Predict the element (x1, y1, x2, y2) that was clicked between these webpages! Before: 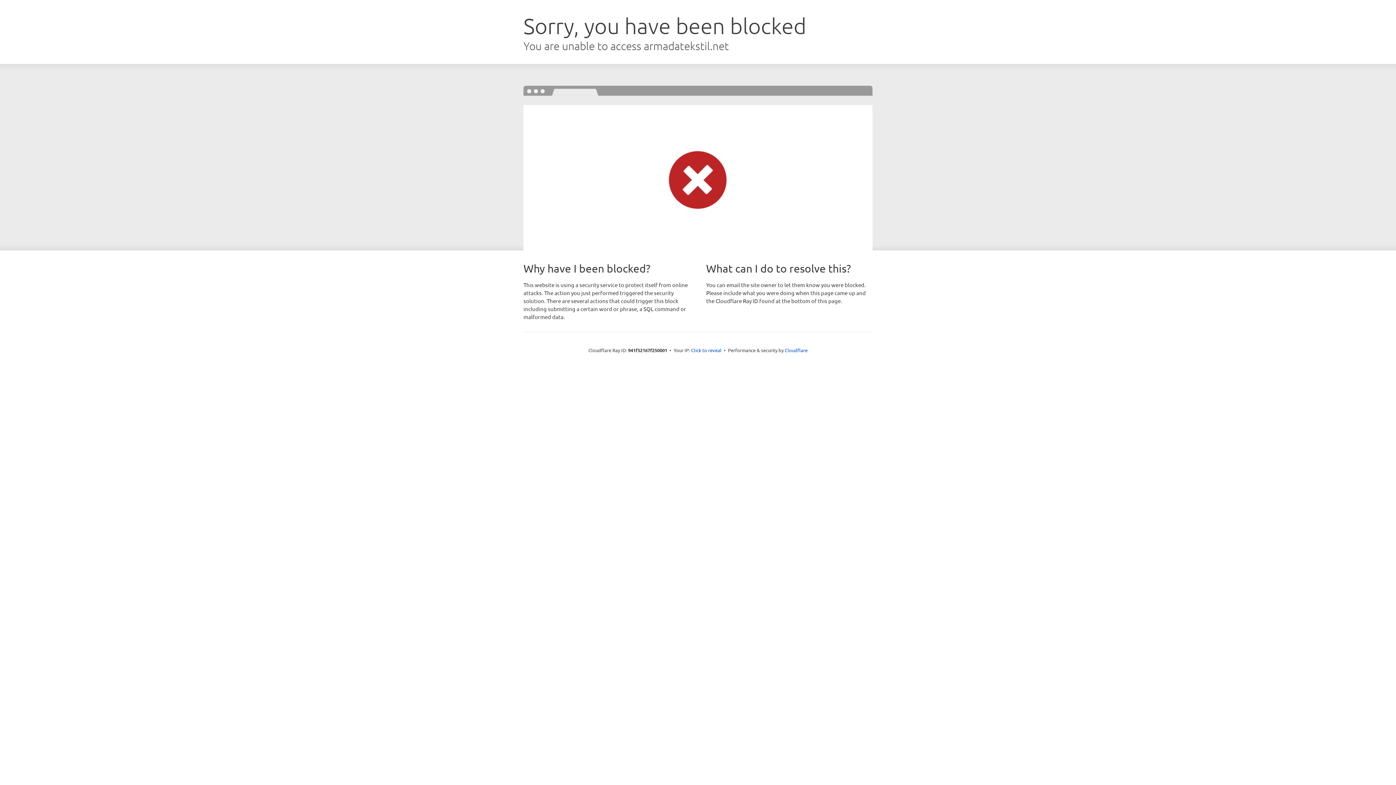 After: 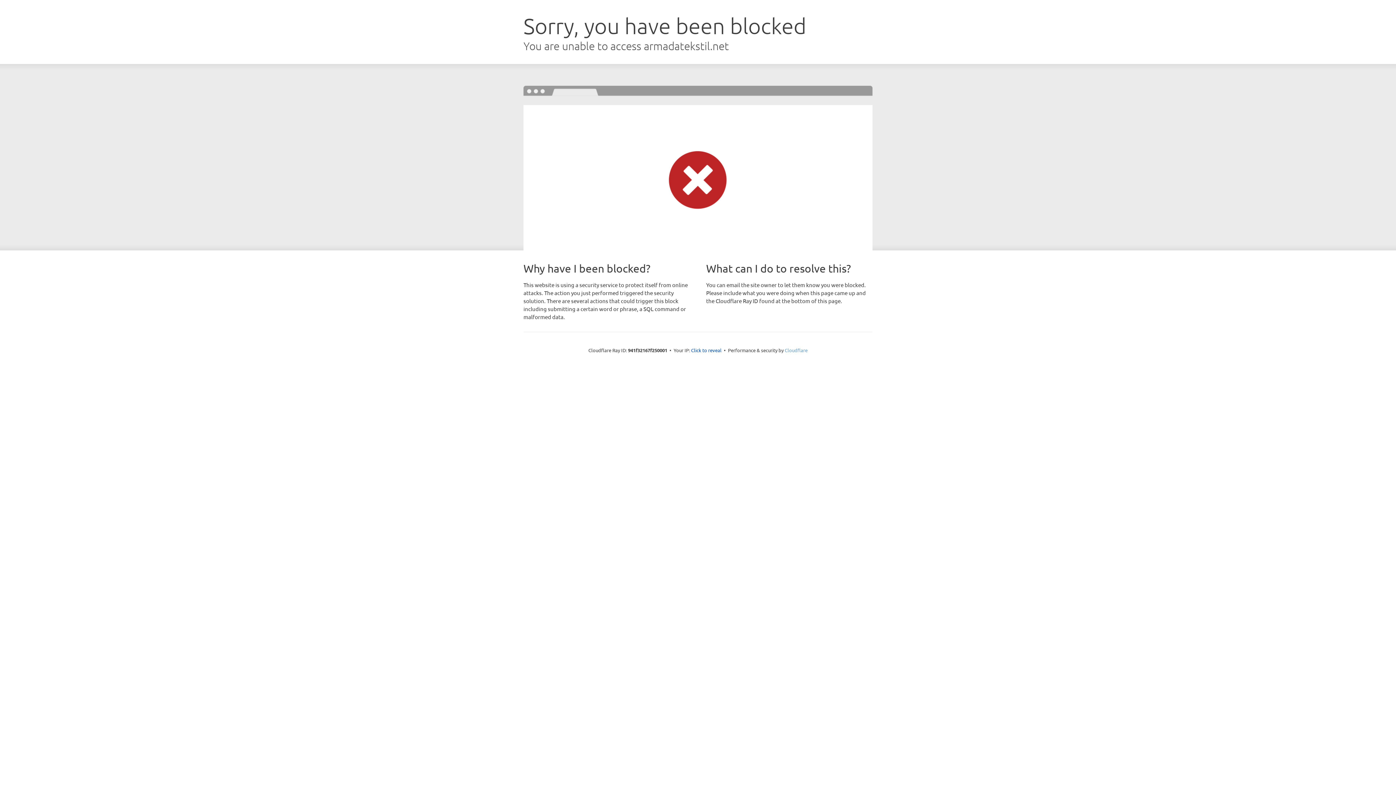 Action: bbox: (784, 347, 807, 353) label: Cloudflare